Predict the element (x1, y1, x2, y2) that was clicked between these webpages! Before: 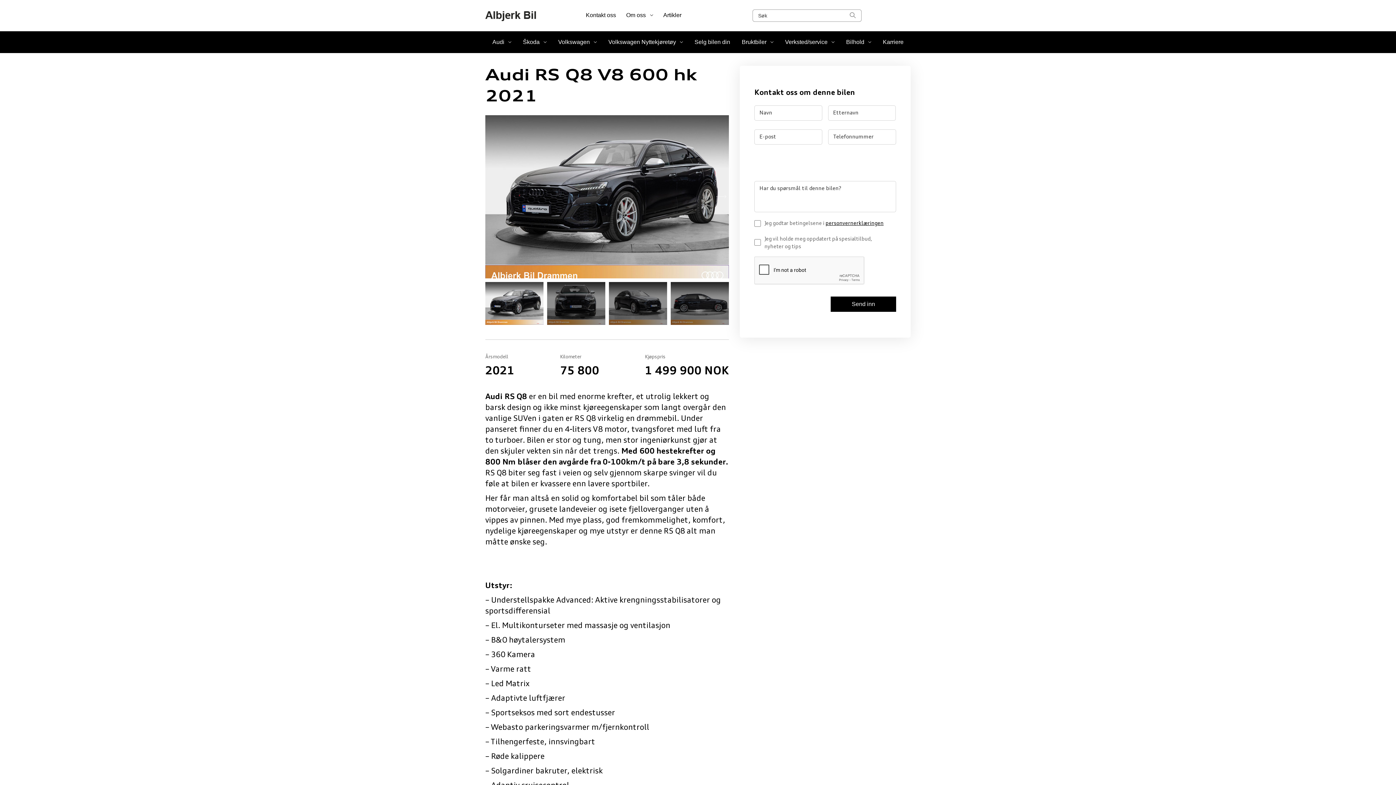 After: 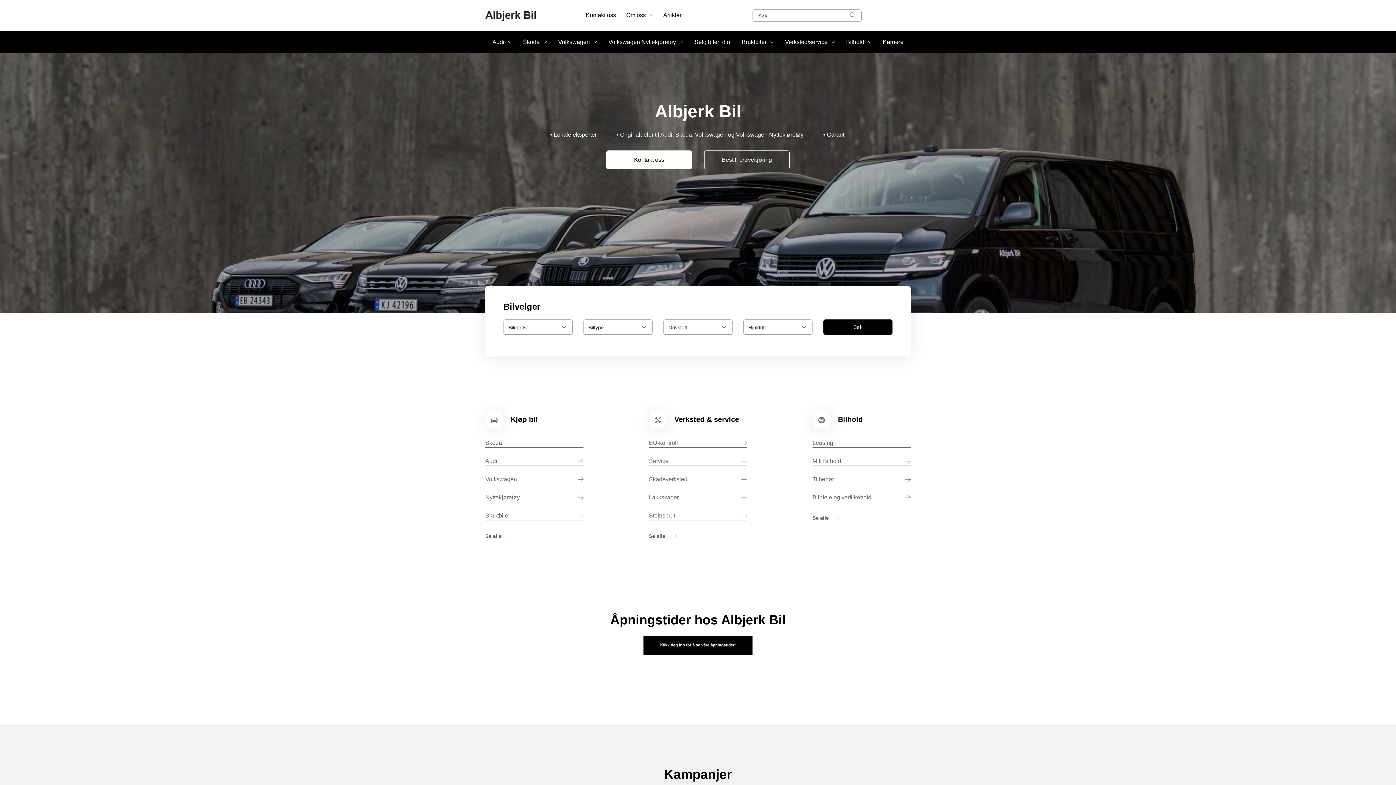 Action: bbox: (485, 12, 536, 18)